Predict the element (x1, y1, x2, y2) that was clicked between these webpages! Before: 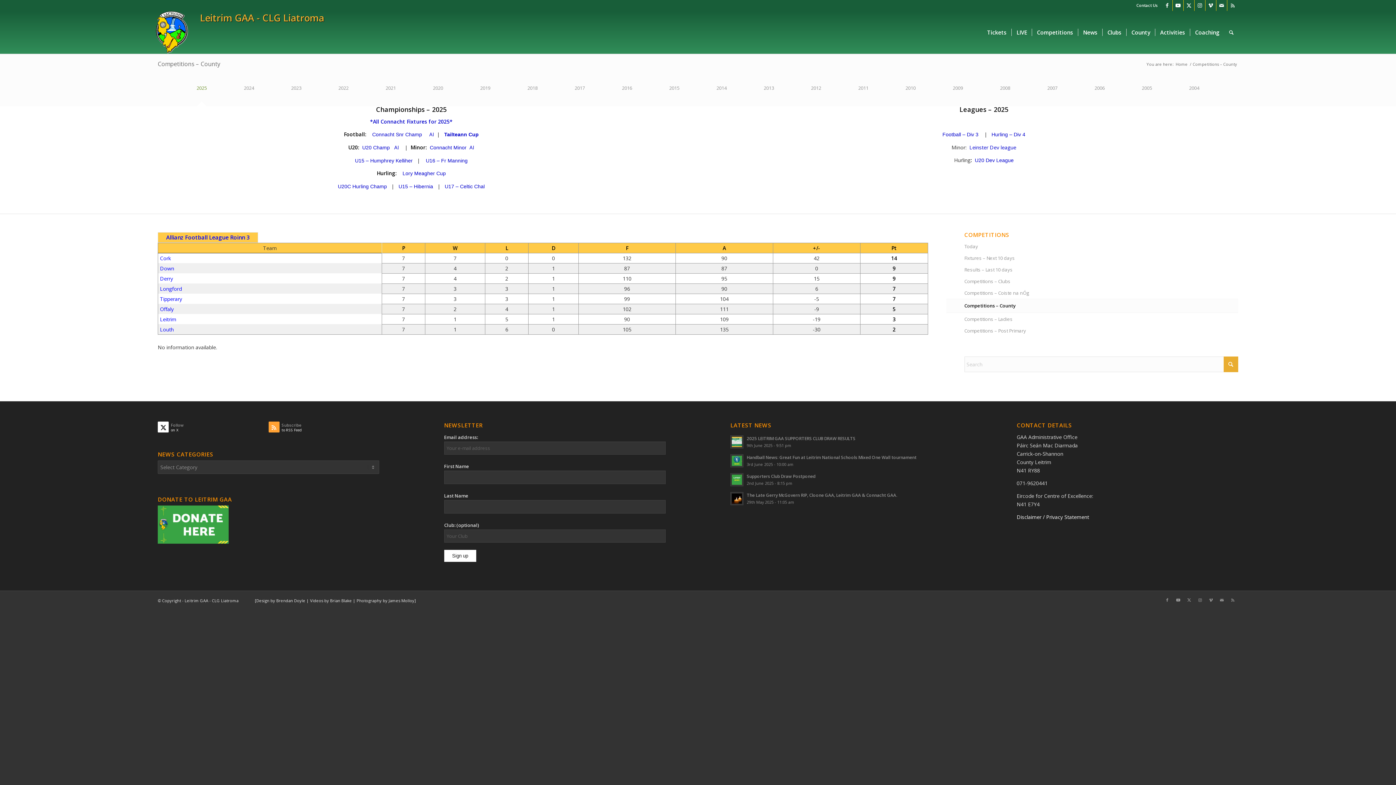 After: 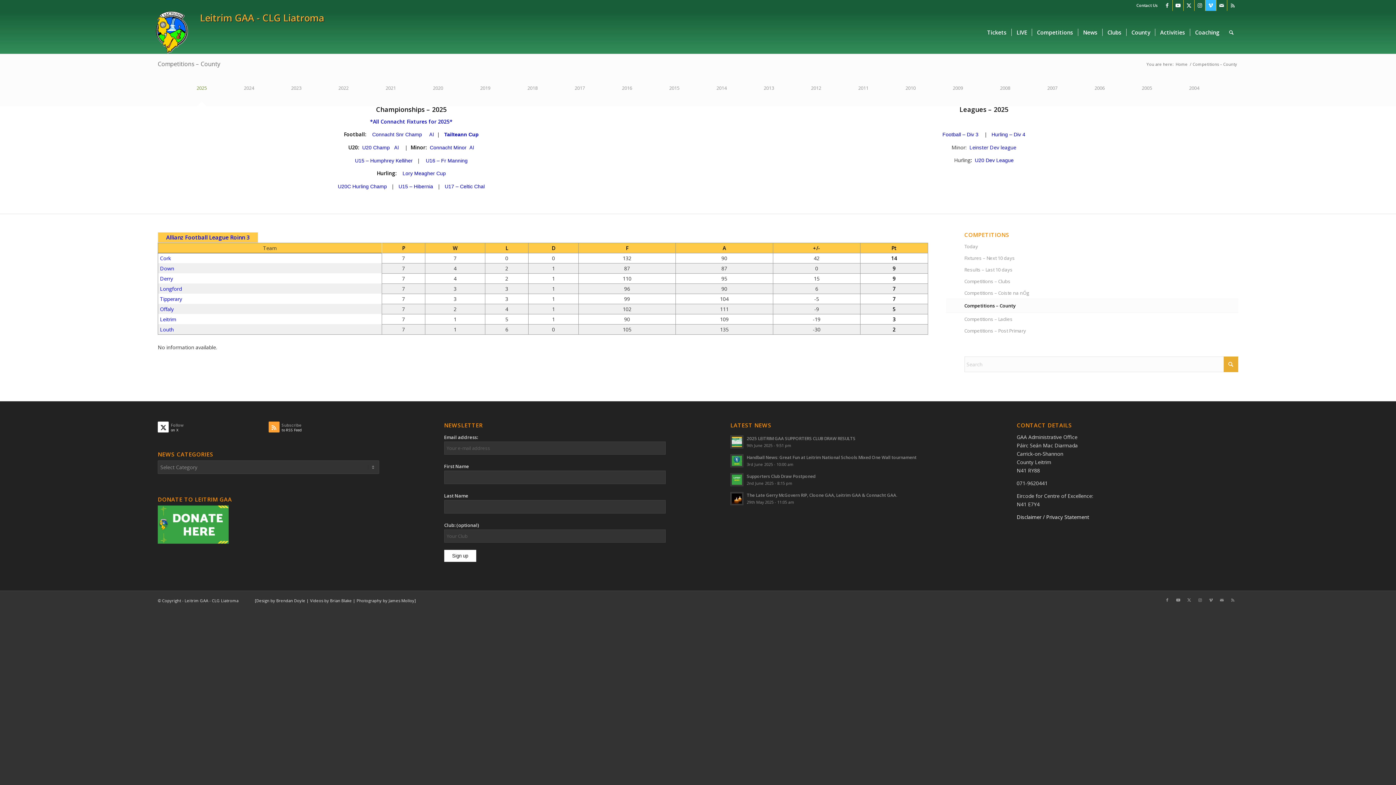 Action: label: Link to Vimeo bbox: (1205, 0, 1216, 10)